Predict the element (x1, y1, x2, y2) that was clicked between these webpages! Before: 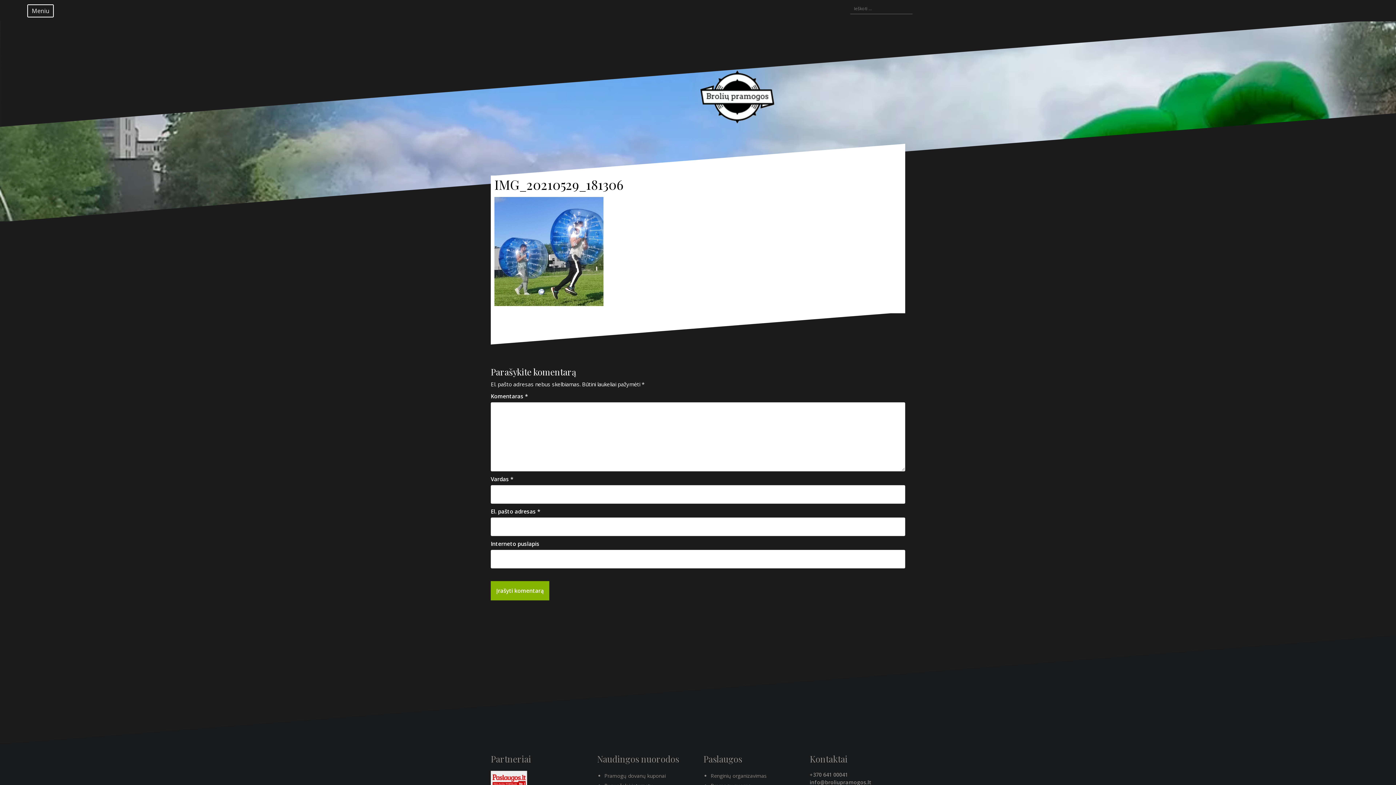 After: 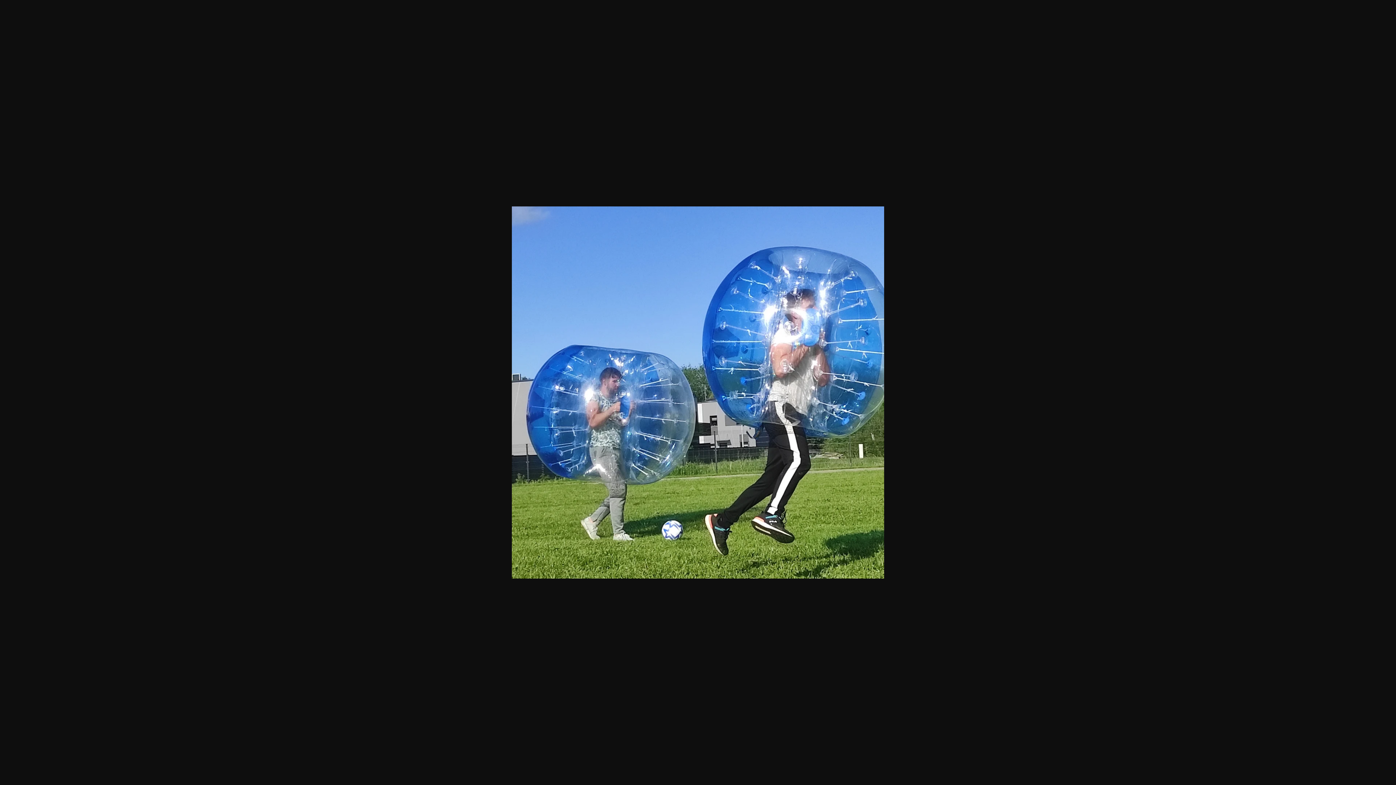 Action: bbox: (494, 247, 603, 254)